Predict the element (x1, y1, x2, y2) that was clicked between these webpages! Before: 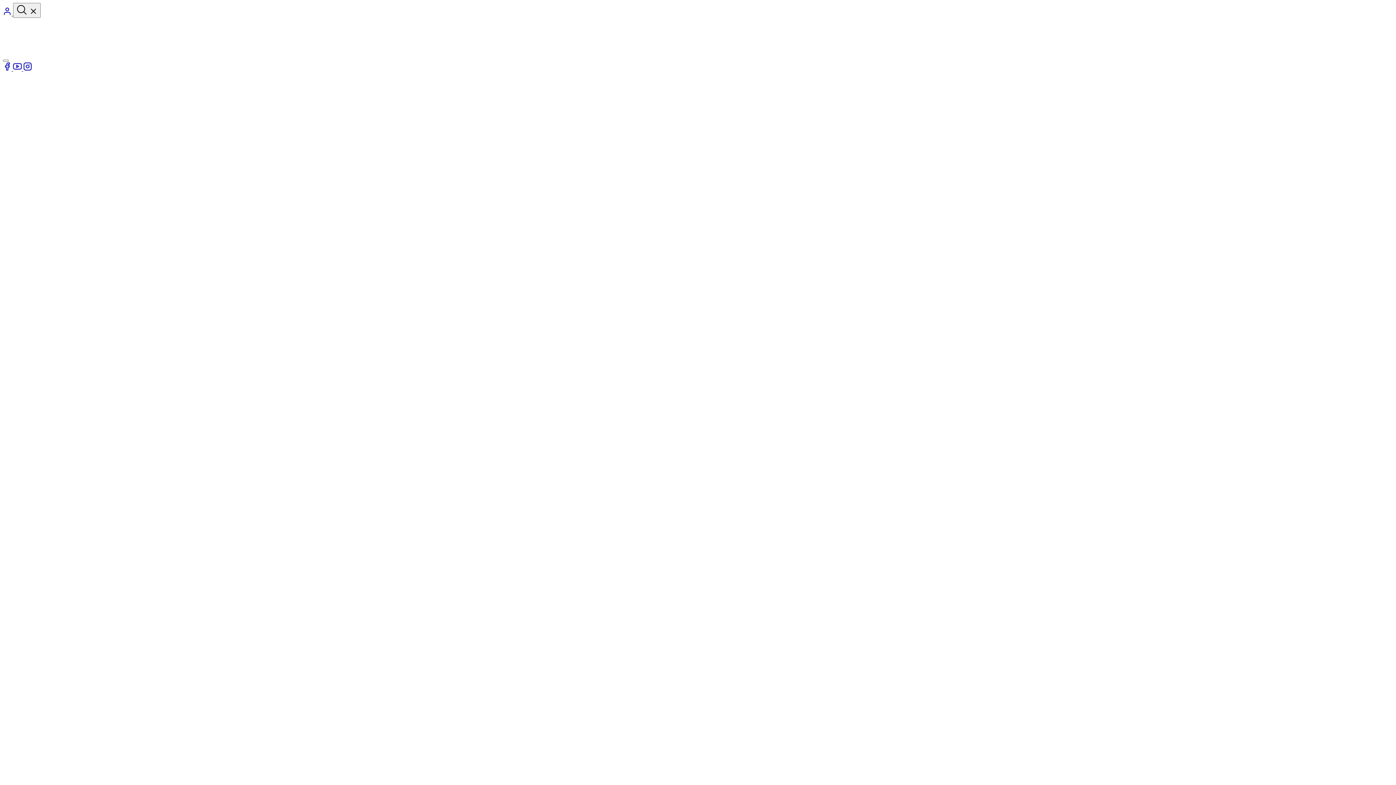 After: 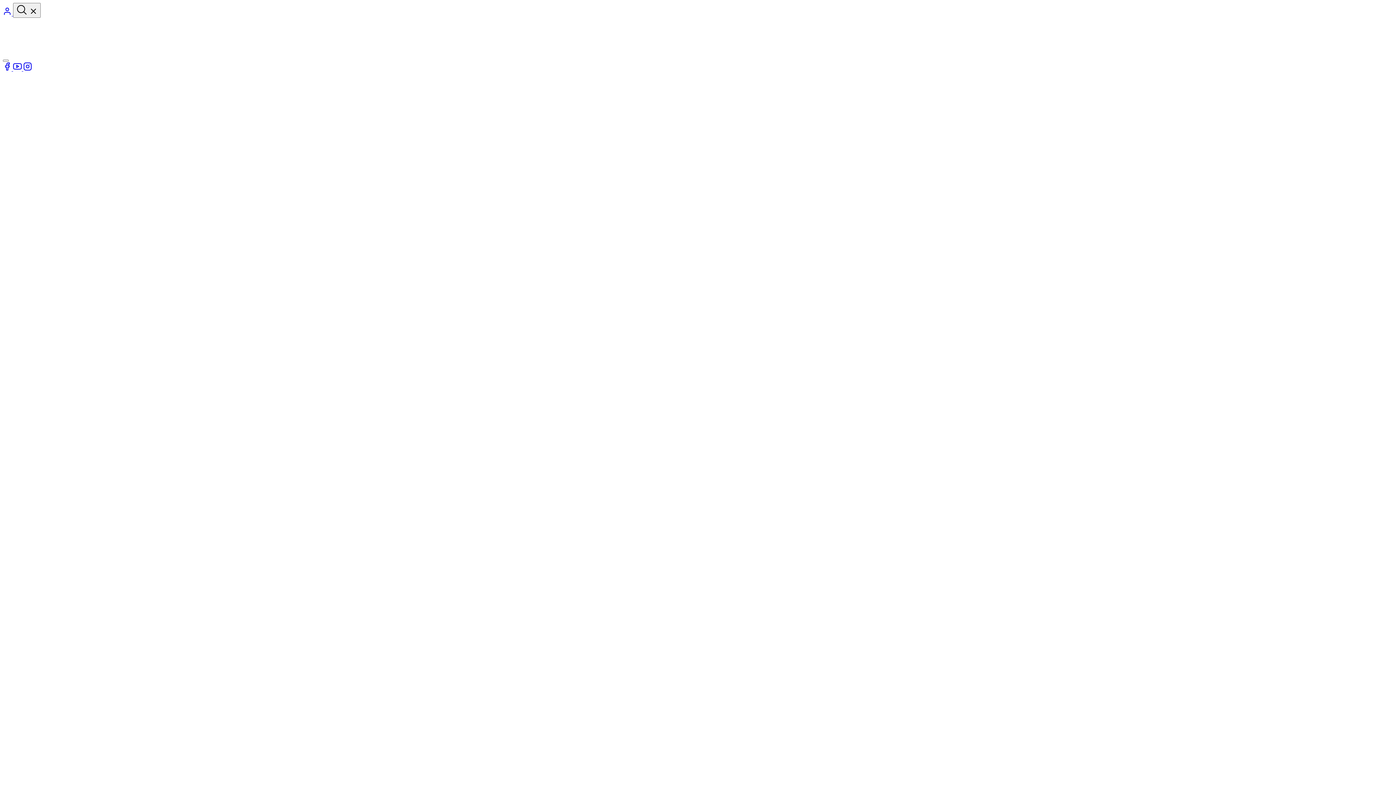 Action: bbox: (23, 65, 32, 72) label: Instagram